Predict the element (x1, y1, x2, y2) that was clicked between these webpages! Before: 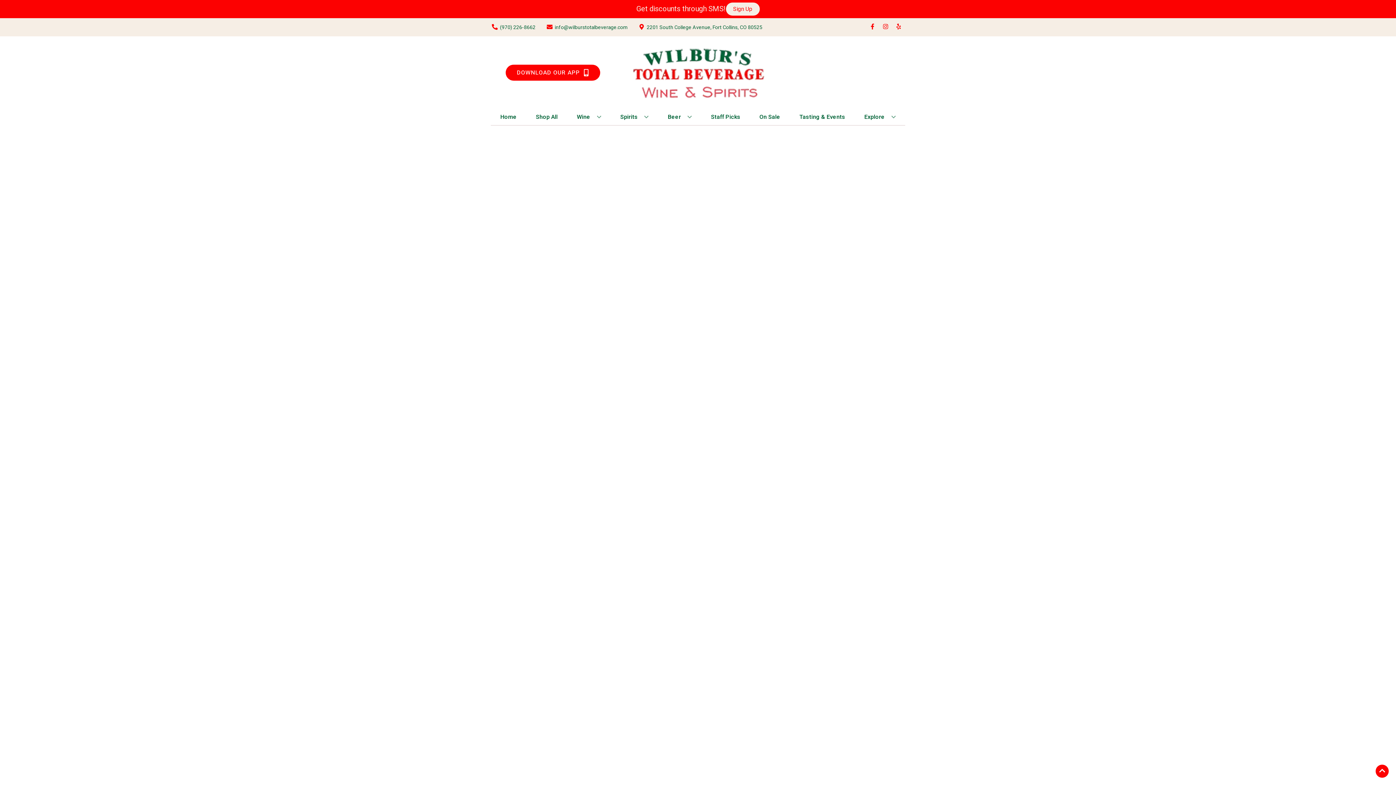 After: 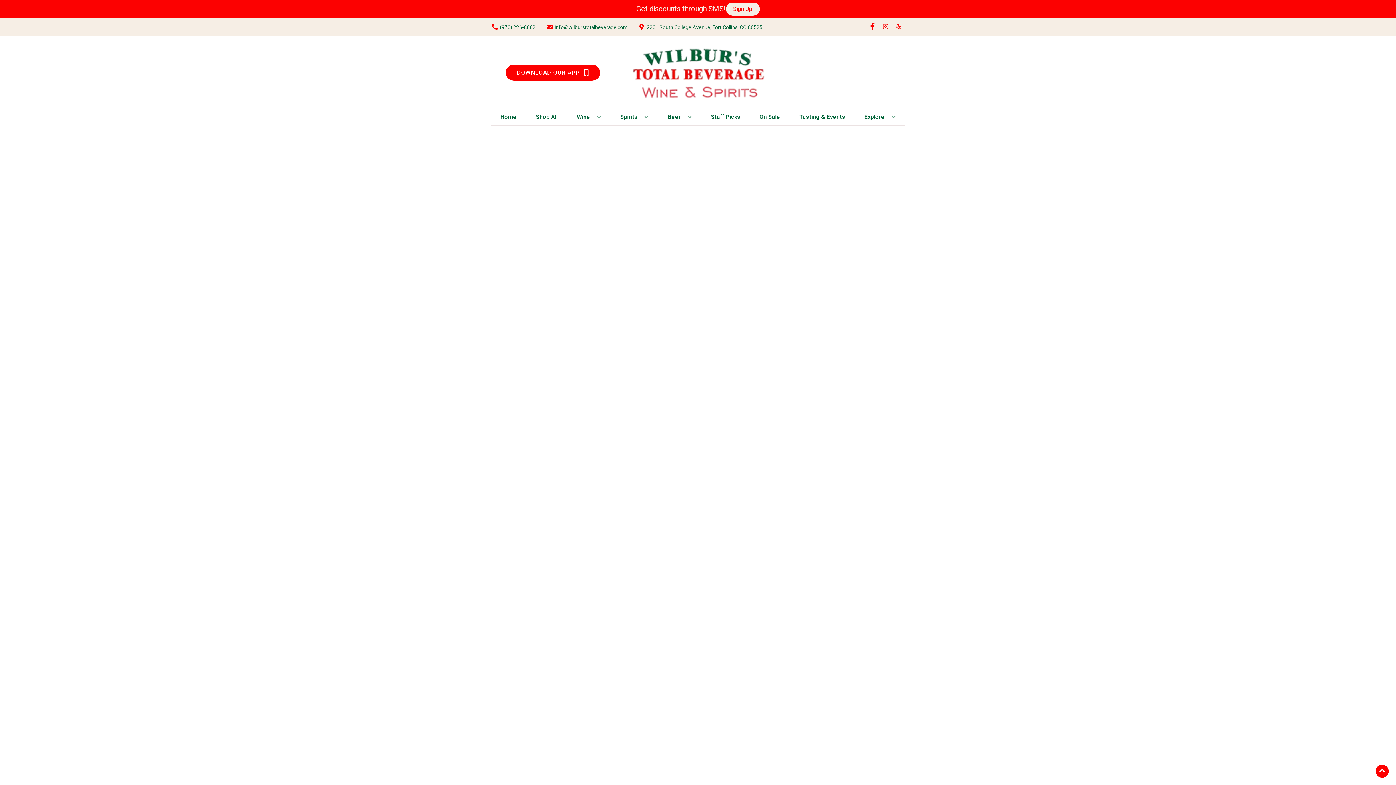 Action: label: Opens facebook in a new tab bbox: (866, 23, 879, 30)